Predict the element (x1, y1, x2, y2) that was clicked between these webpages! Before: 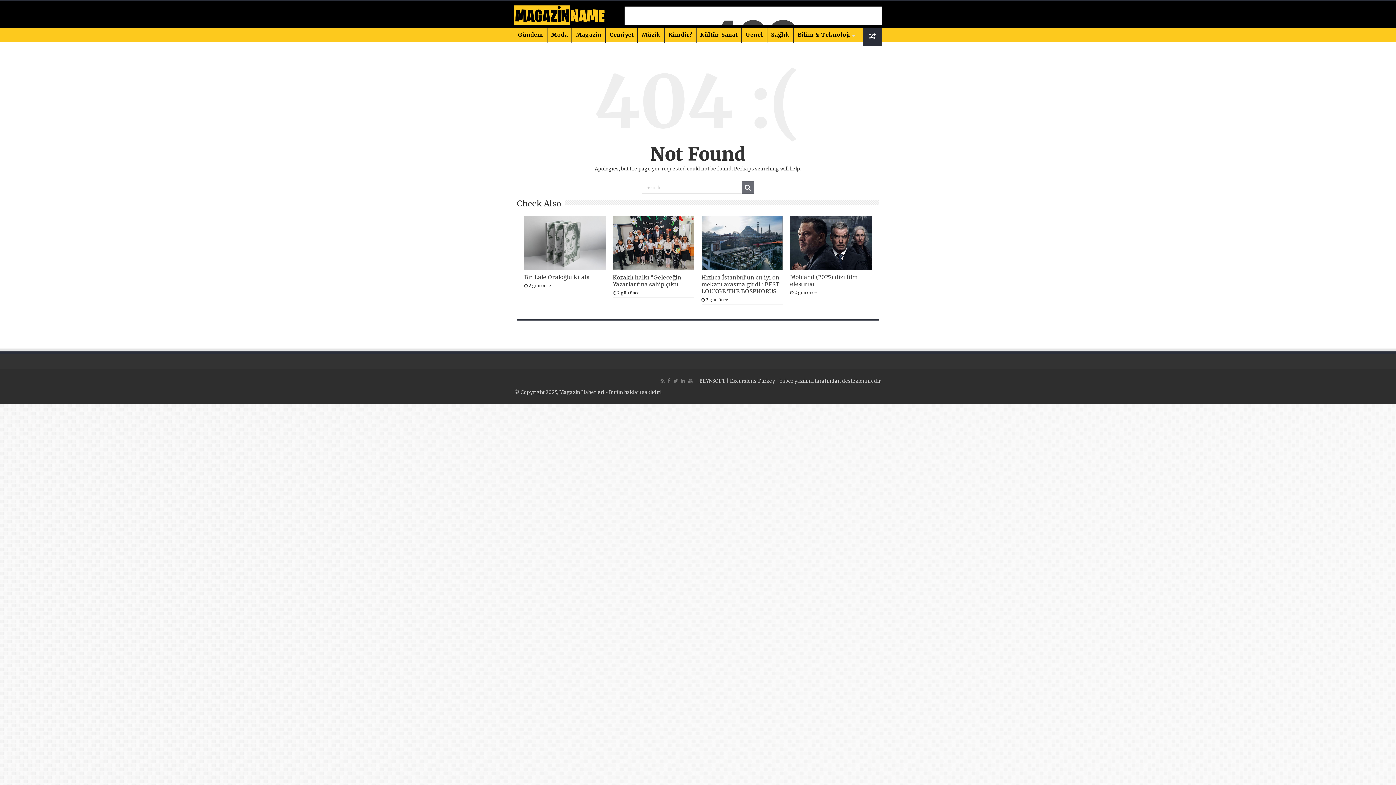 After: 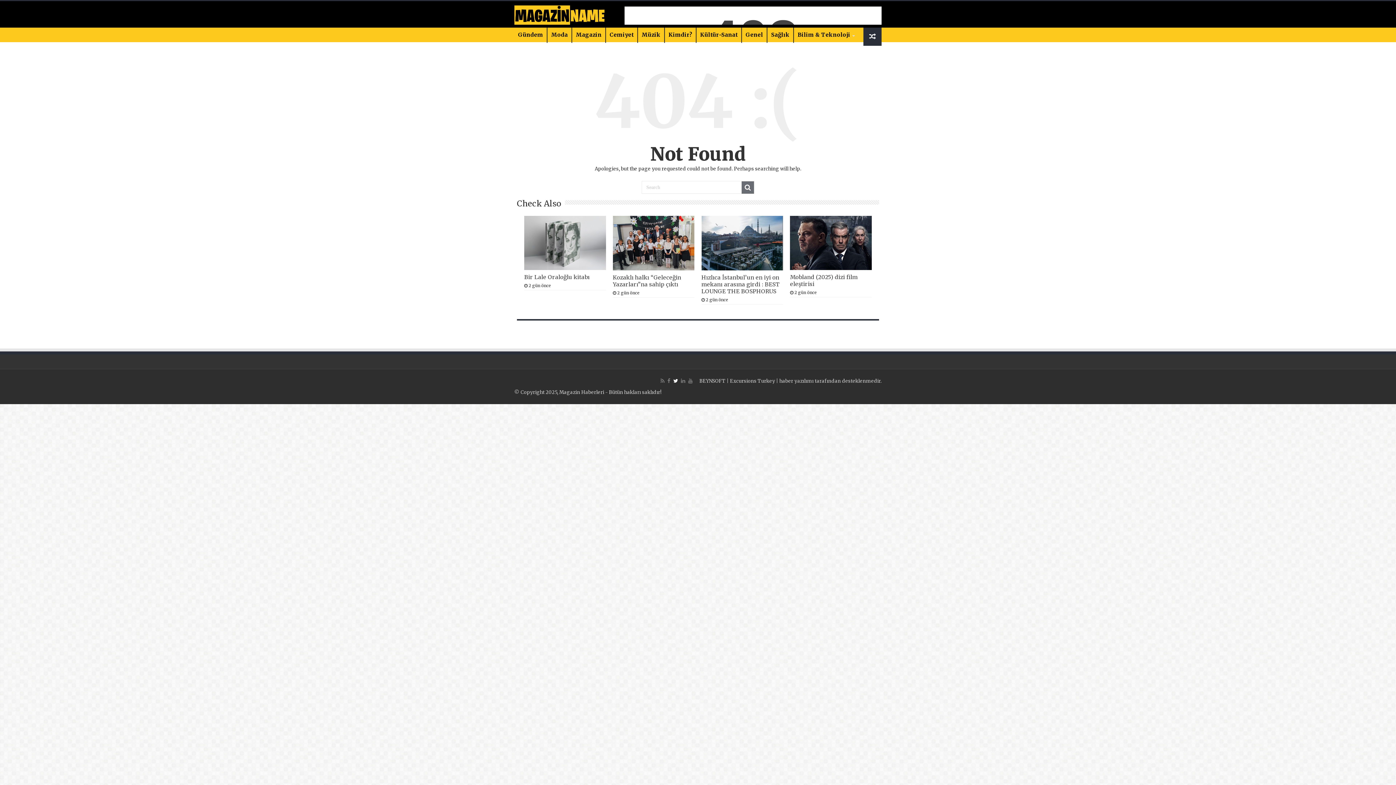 Action: bbox: (672, 376, 678, 385)